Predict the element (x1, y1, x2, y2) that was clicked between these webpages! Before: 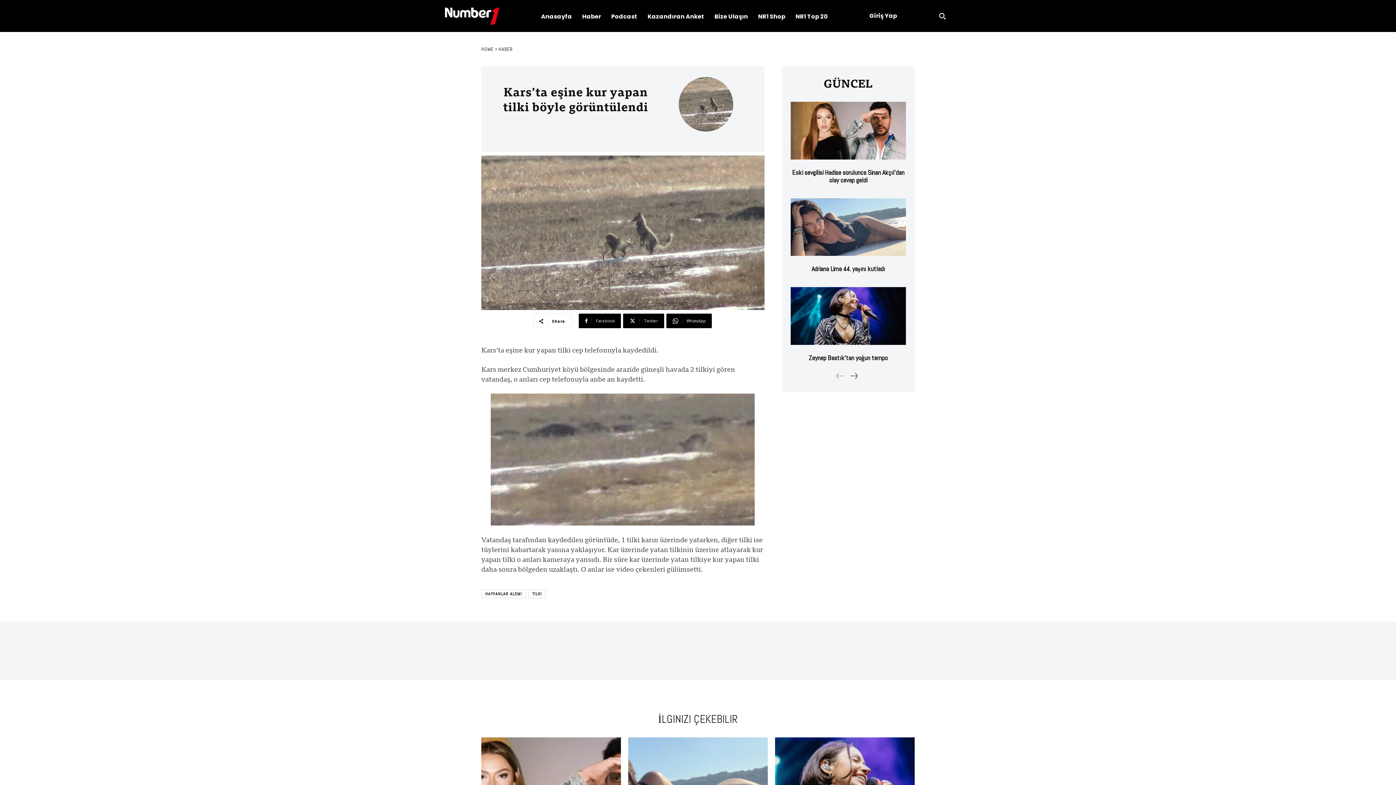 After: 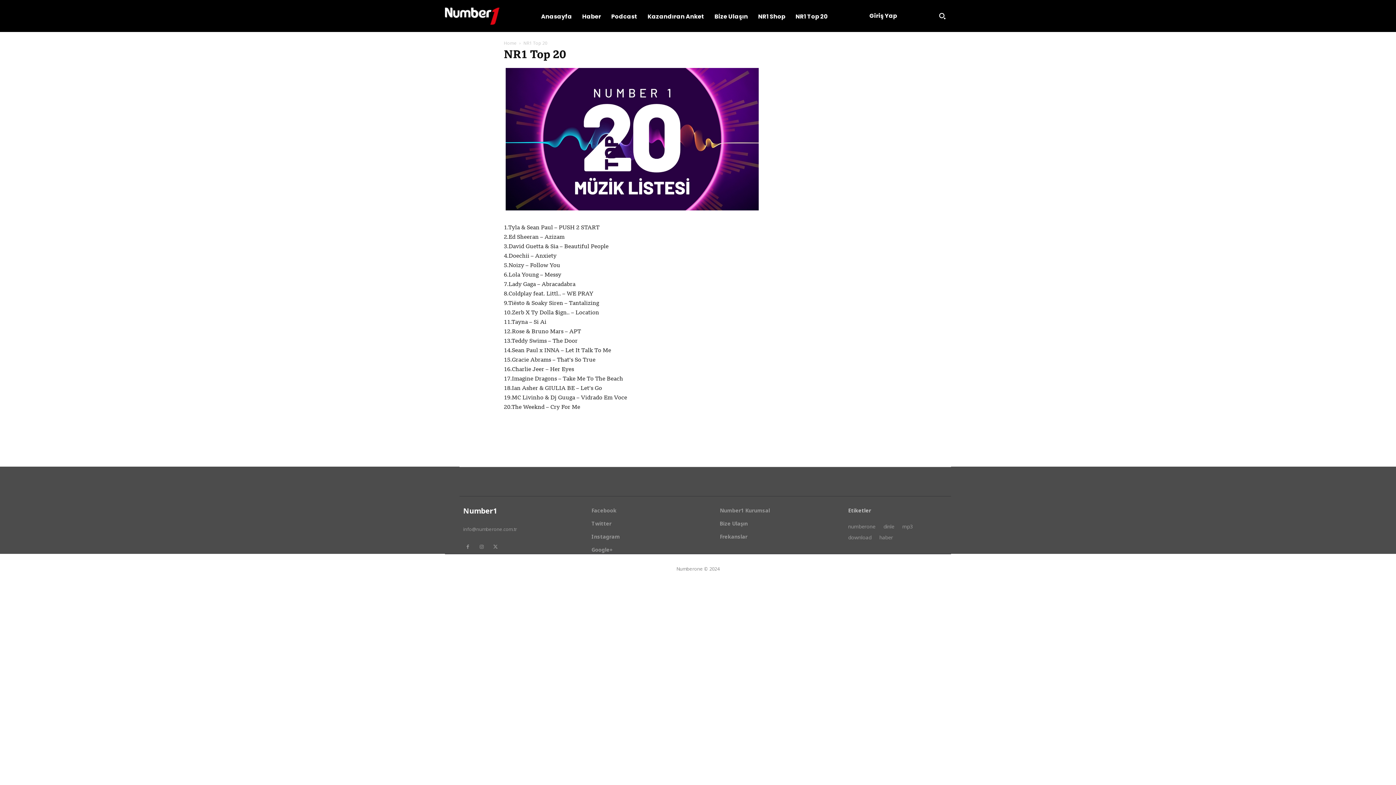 Action: bbox: (790, 13, 833, 20) label: NR1 Top 20